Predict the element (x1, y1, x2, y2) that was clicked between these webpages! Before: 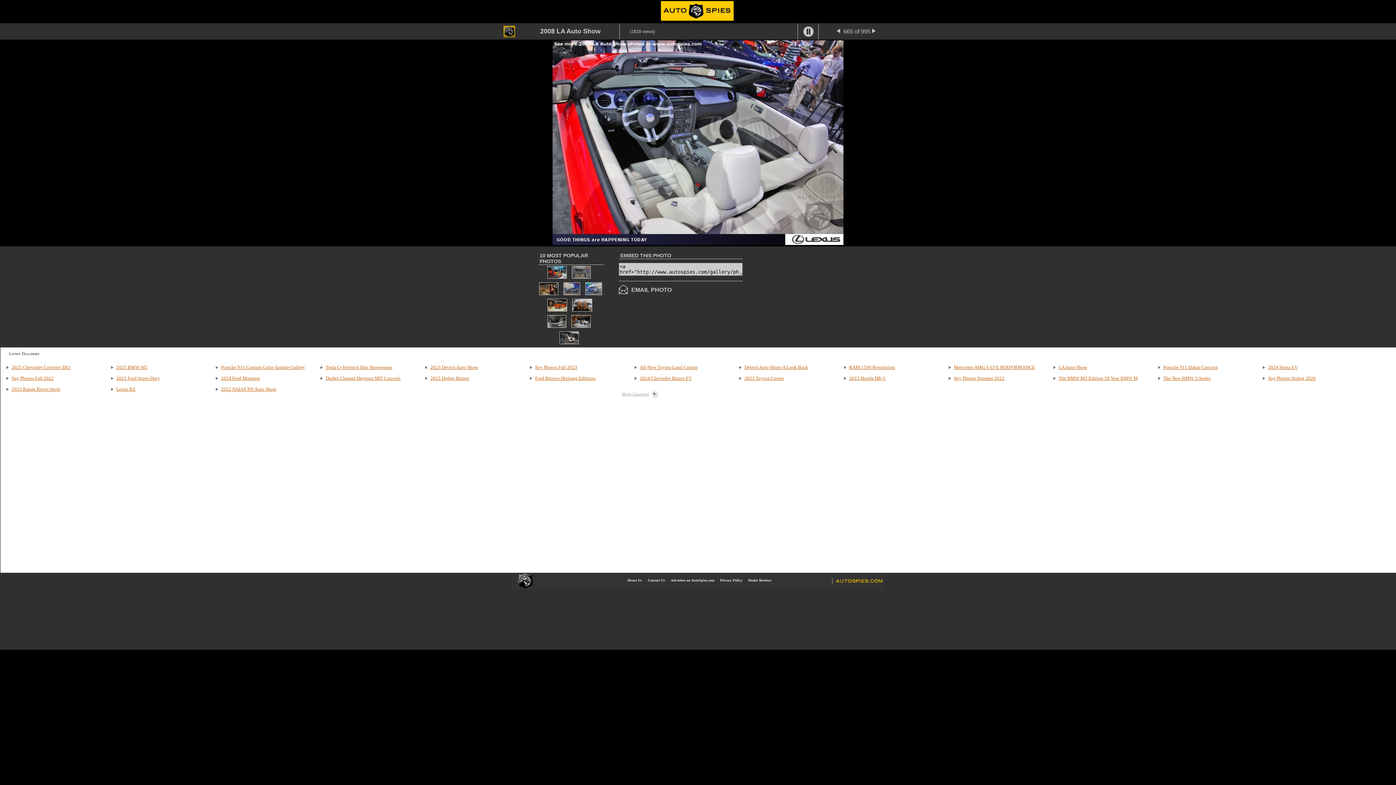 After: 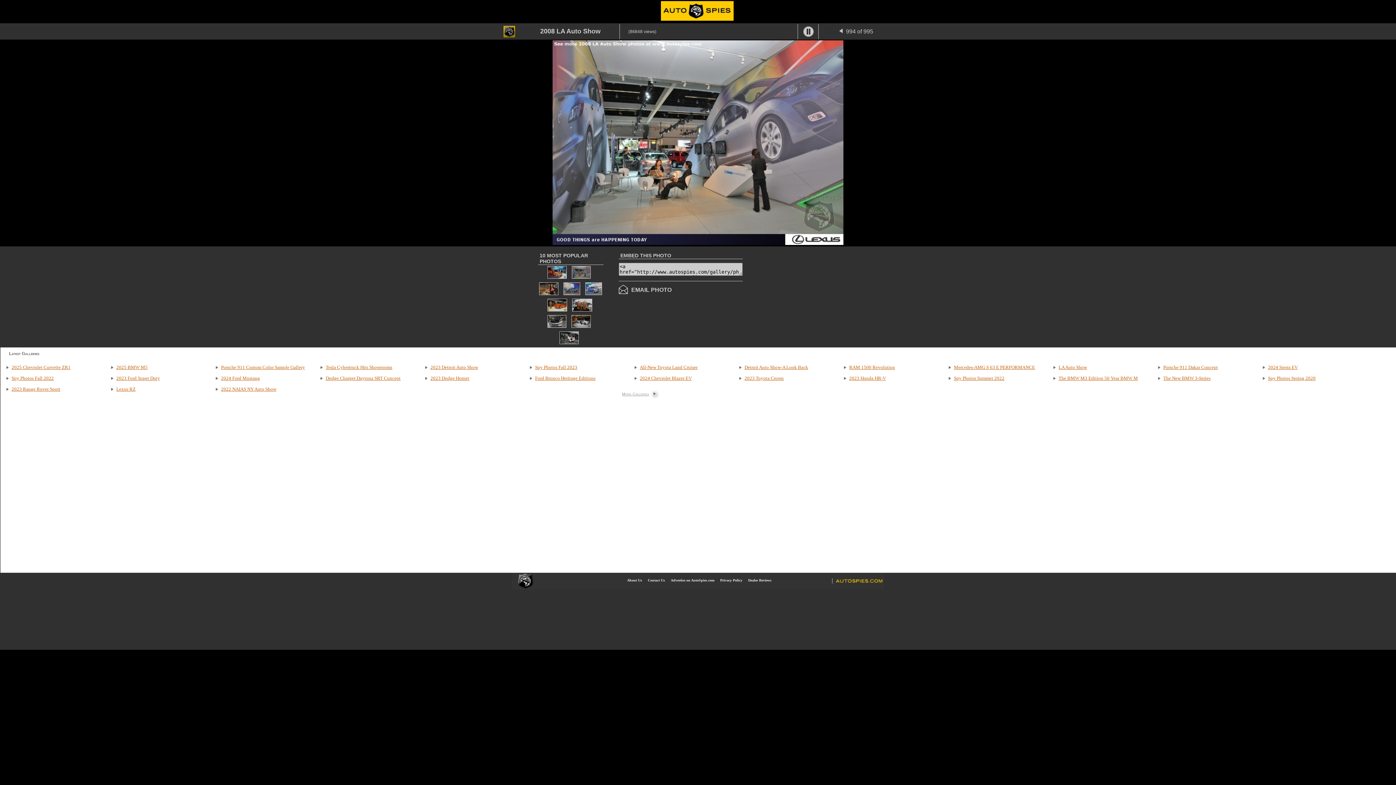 Action: bbox: (571, 274, 591, 281)